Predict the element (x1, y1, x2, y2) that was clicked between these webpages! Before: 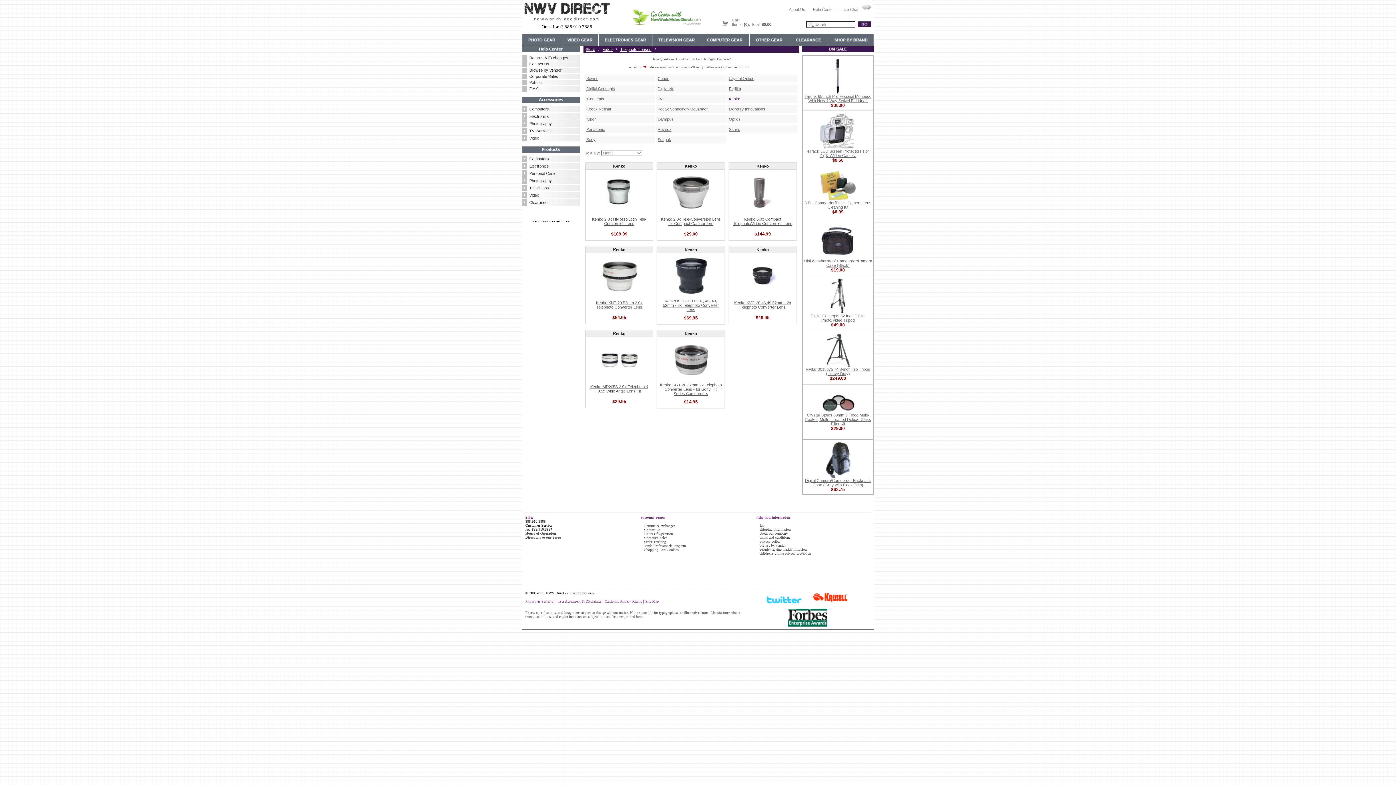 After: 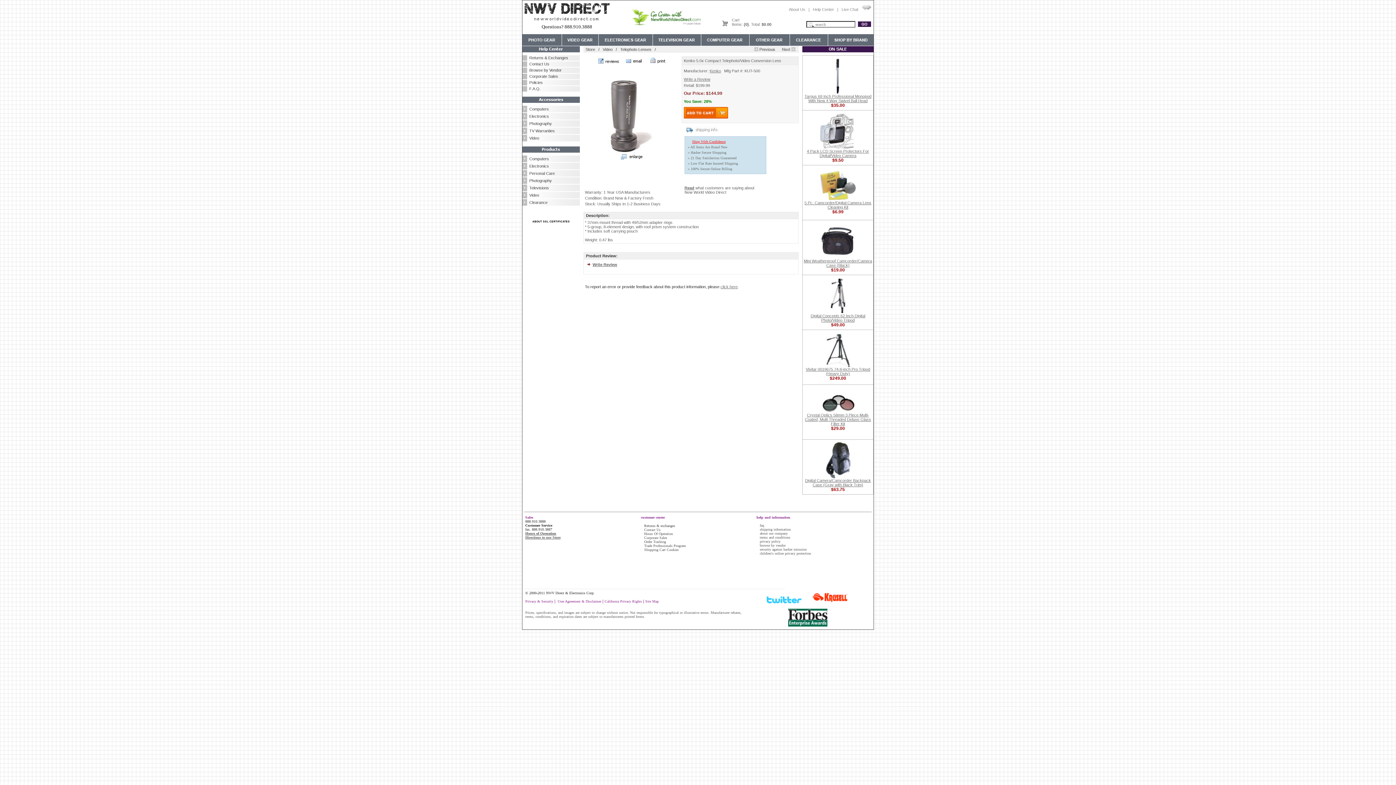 Action: bbox: (744, 204, 781, 208)